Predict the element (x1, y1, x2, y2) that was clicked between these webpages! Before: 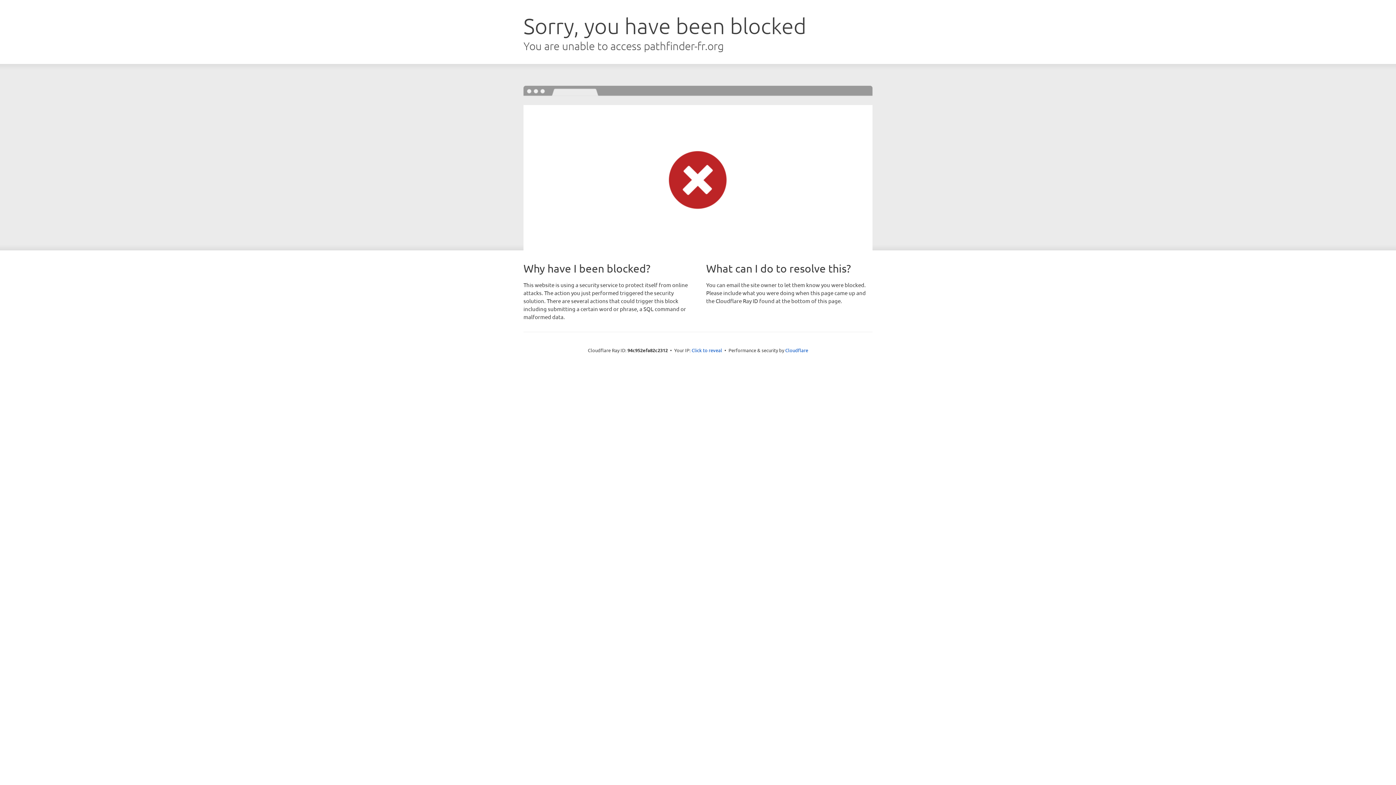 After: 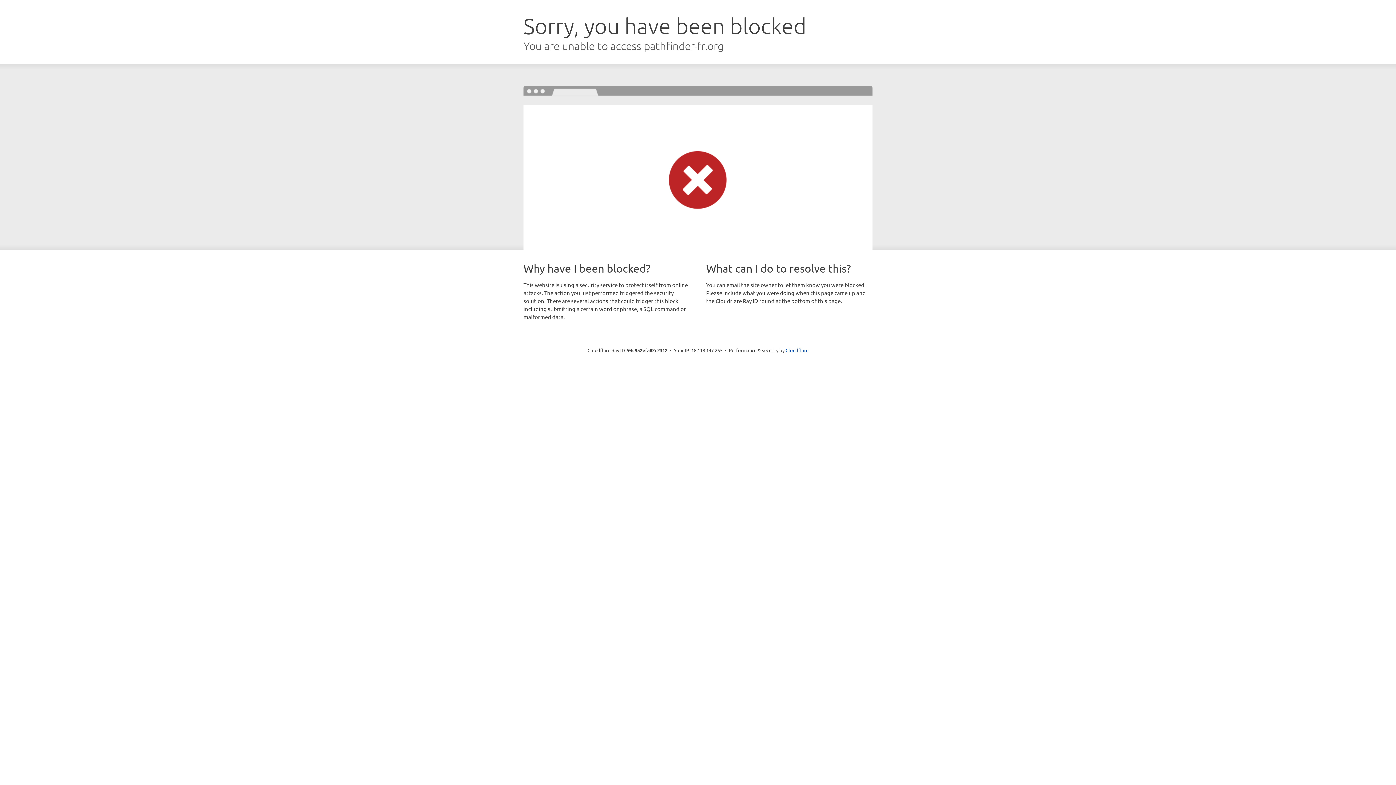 Action: label: Click to reveal bbox: (691, 346, 722, 353)